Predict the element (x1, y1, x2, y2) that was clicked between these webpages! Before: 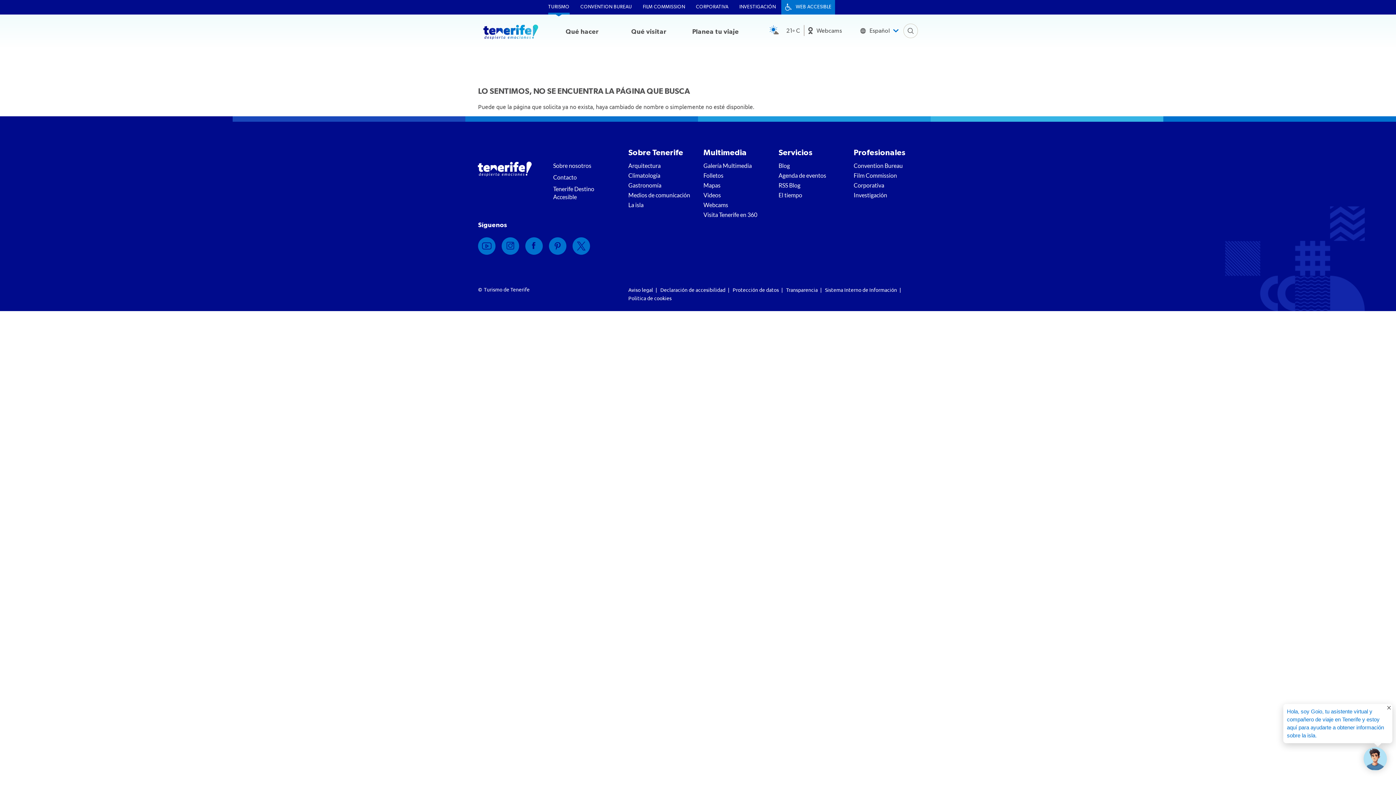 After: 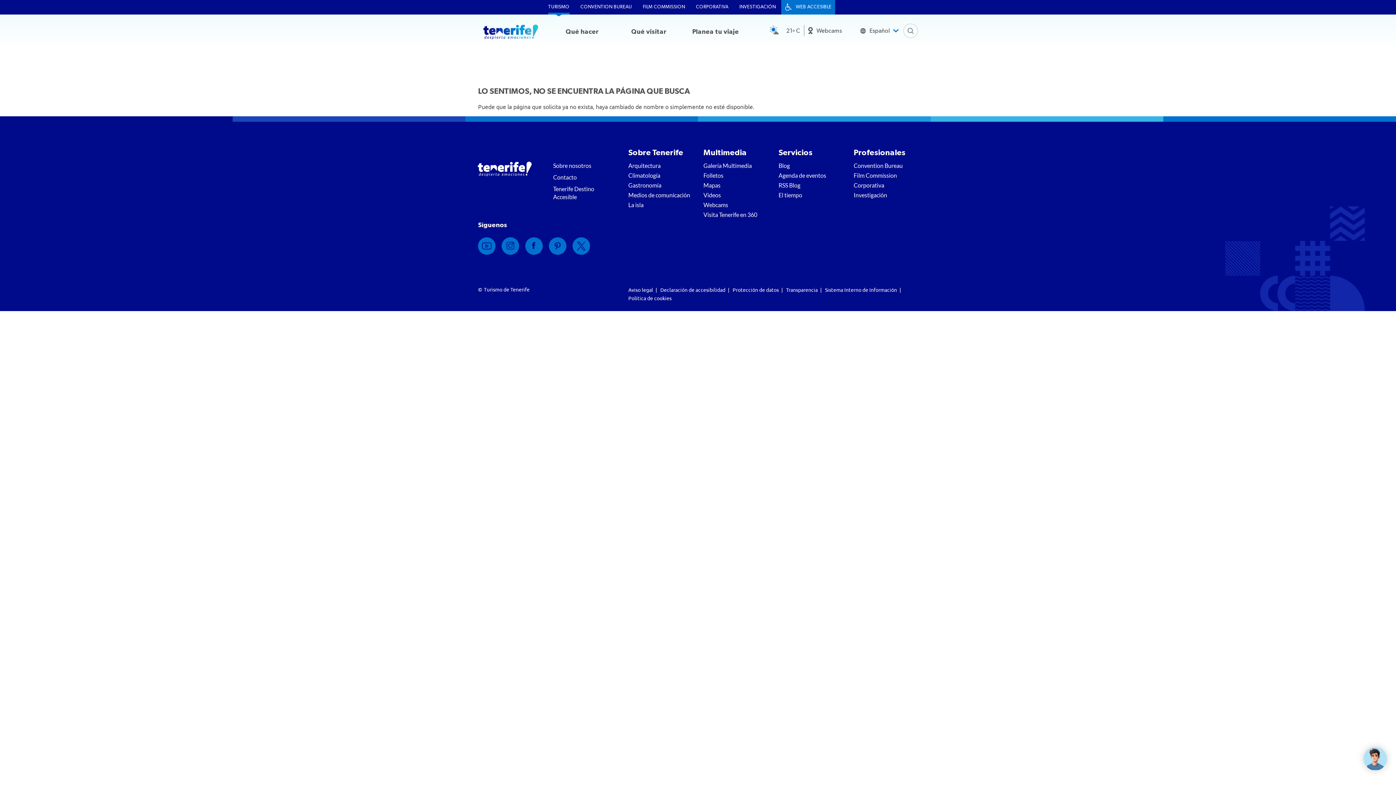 Action: bbox: (1288, 705, 1397, 713)